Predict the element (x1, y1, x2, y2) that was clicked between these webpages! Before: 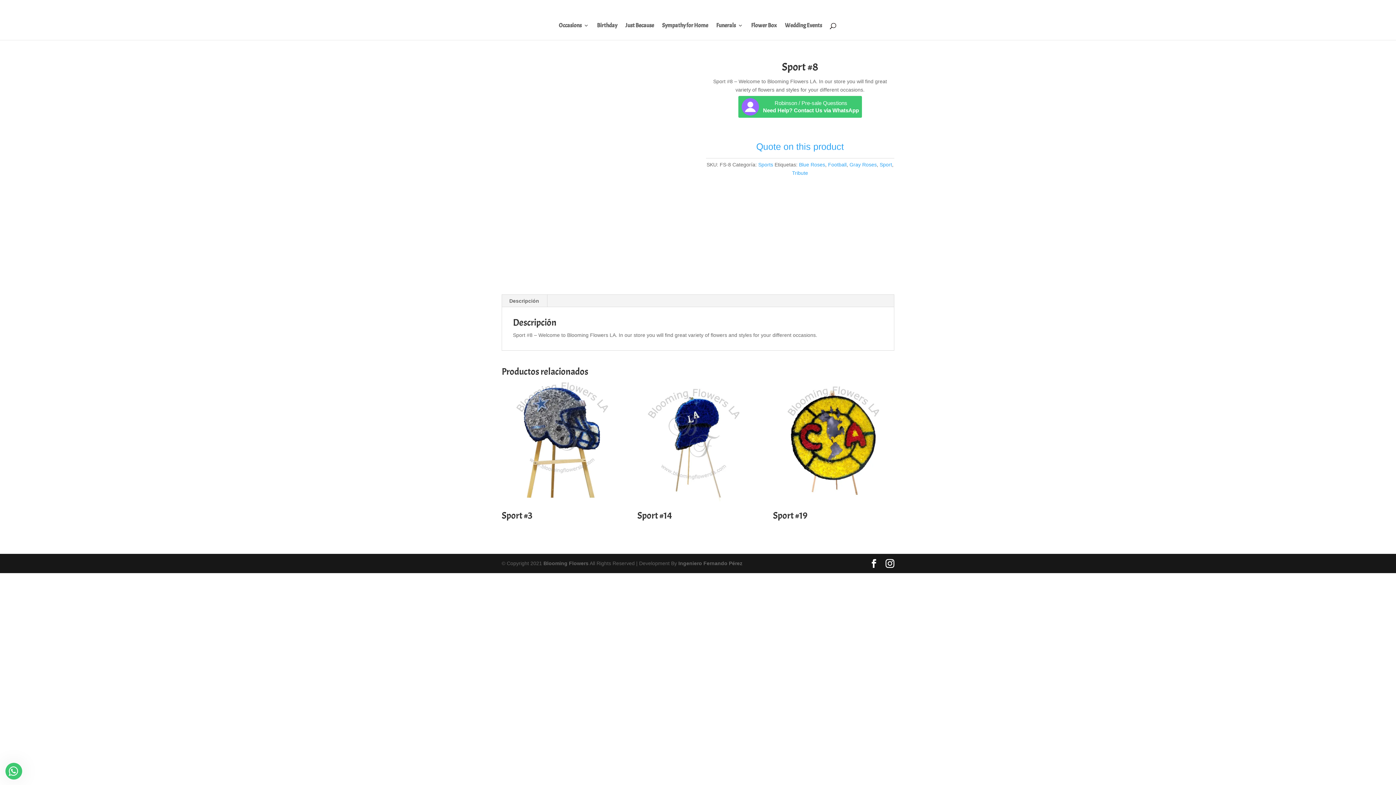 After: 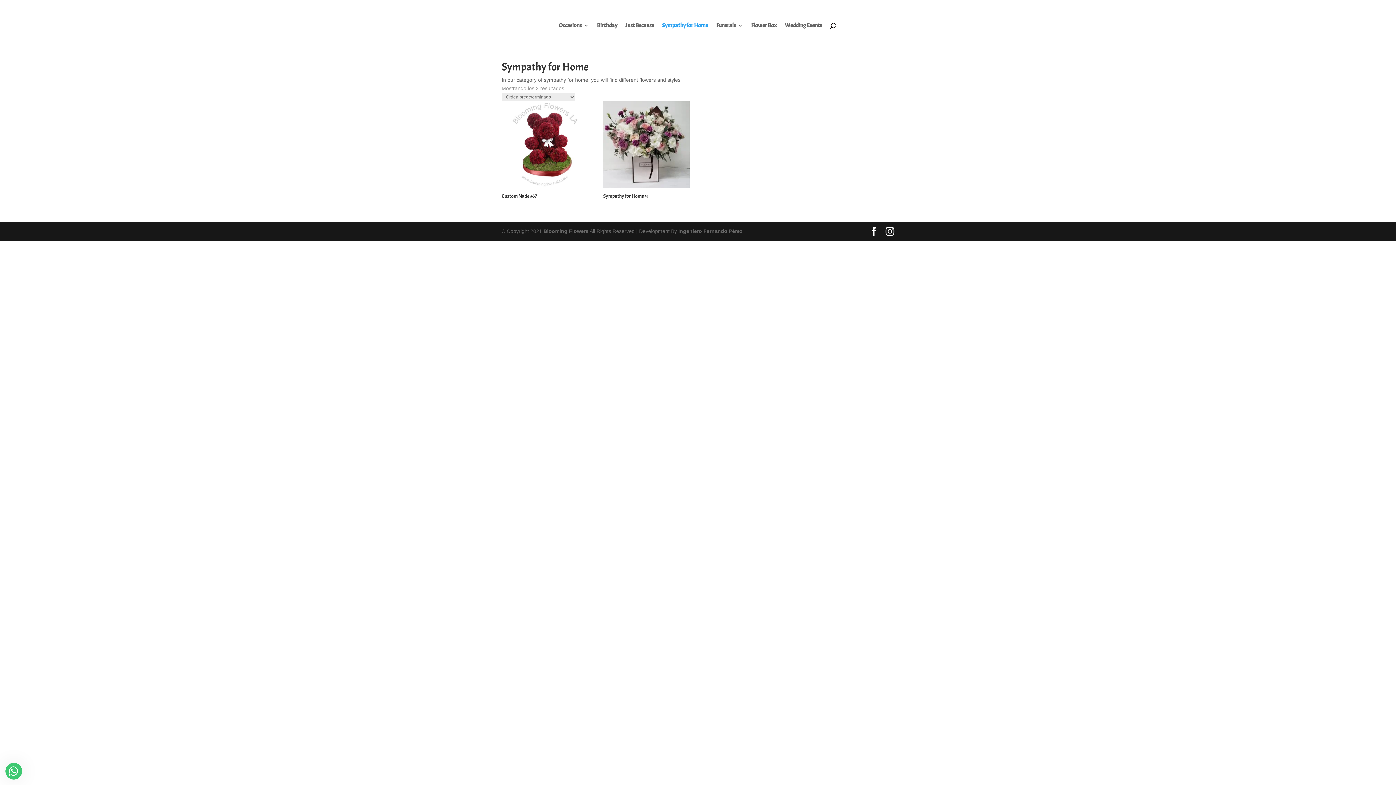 Action: label: Sympathy for Home bbox: (662, 22, 708, 40)